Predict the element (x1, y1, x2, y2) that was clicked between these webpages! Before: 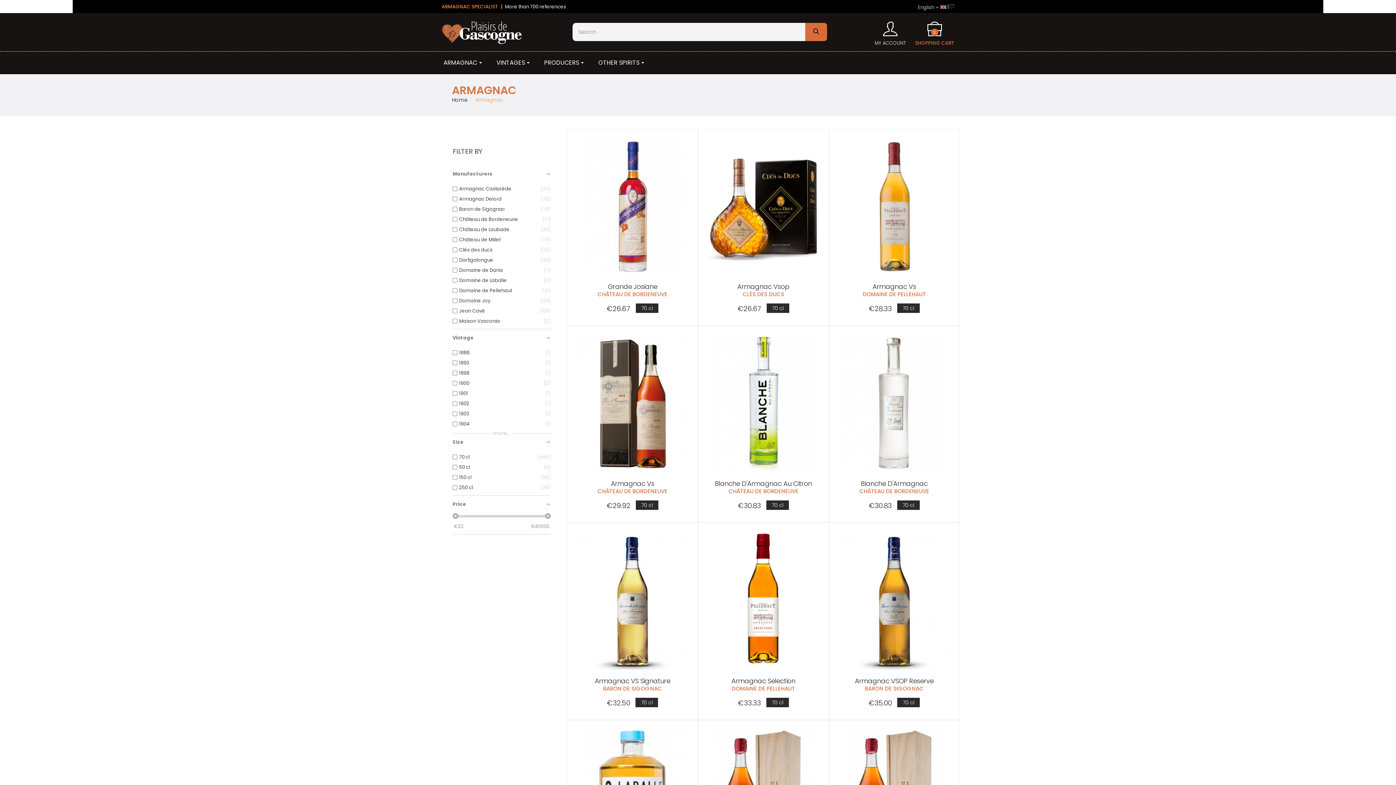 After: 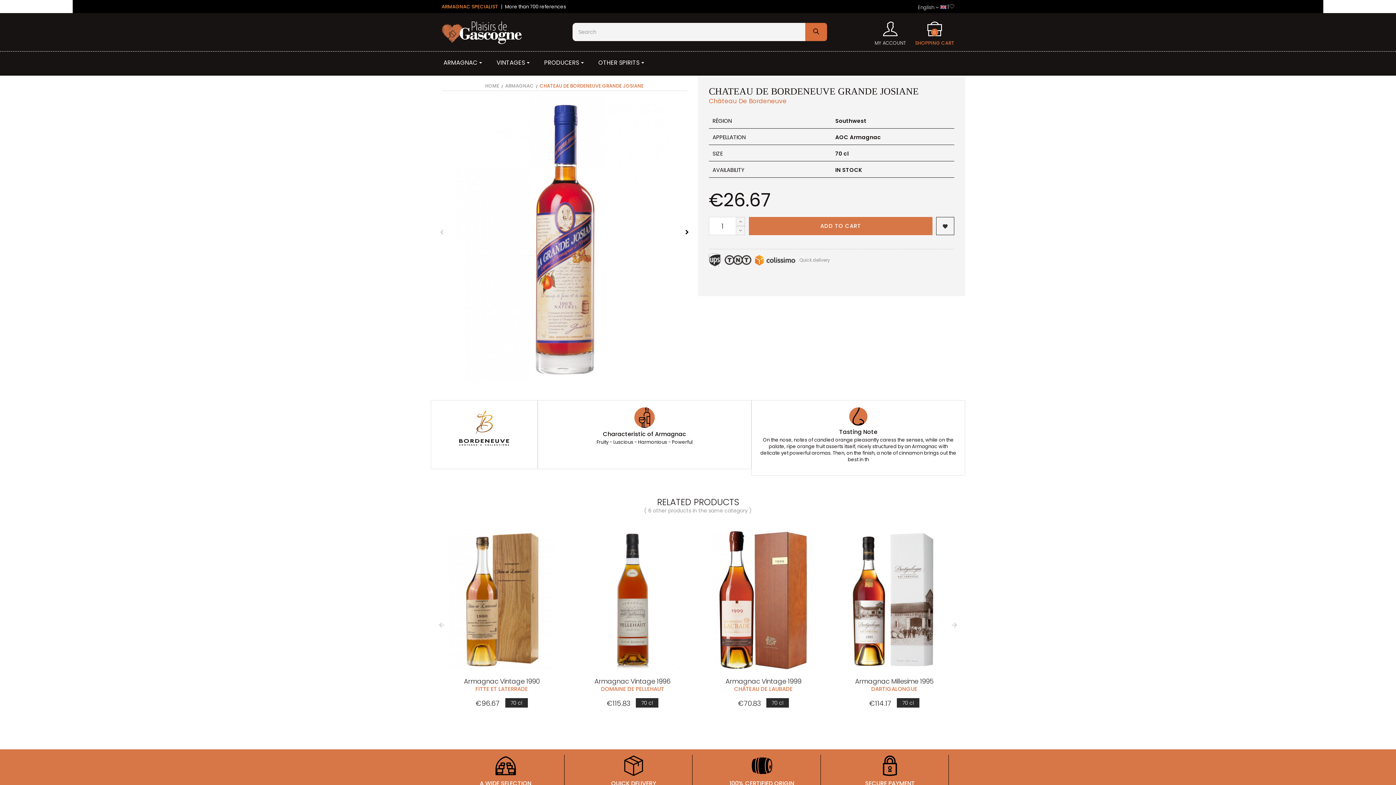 Action: bbox: (573, 202, 691, 209)